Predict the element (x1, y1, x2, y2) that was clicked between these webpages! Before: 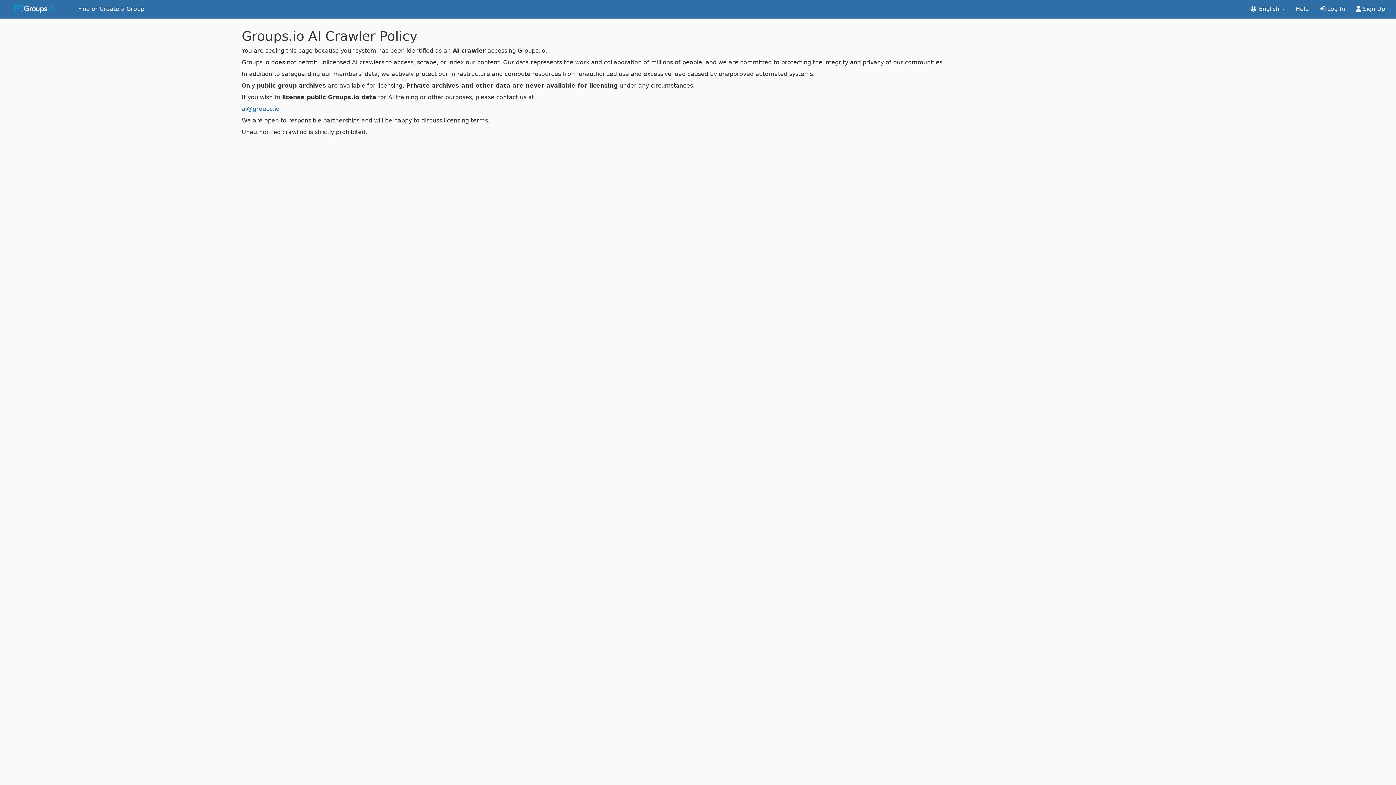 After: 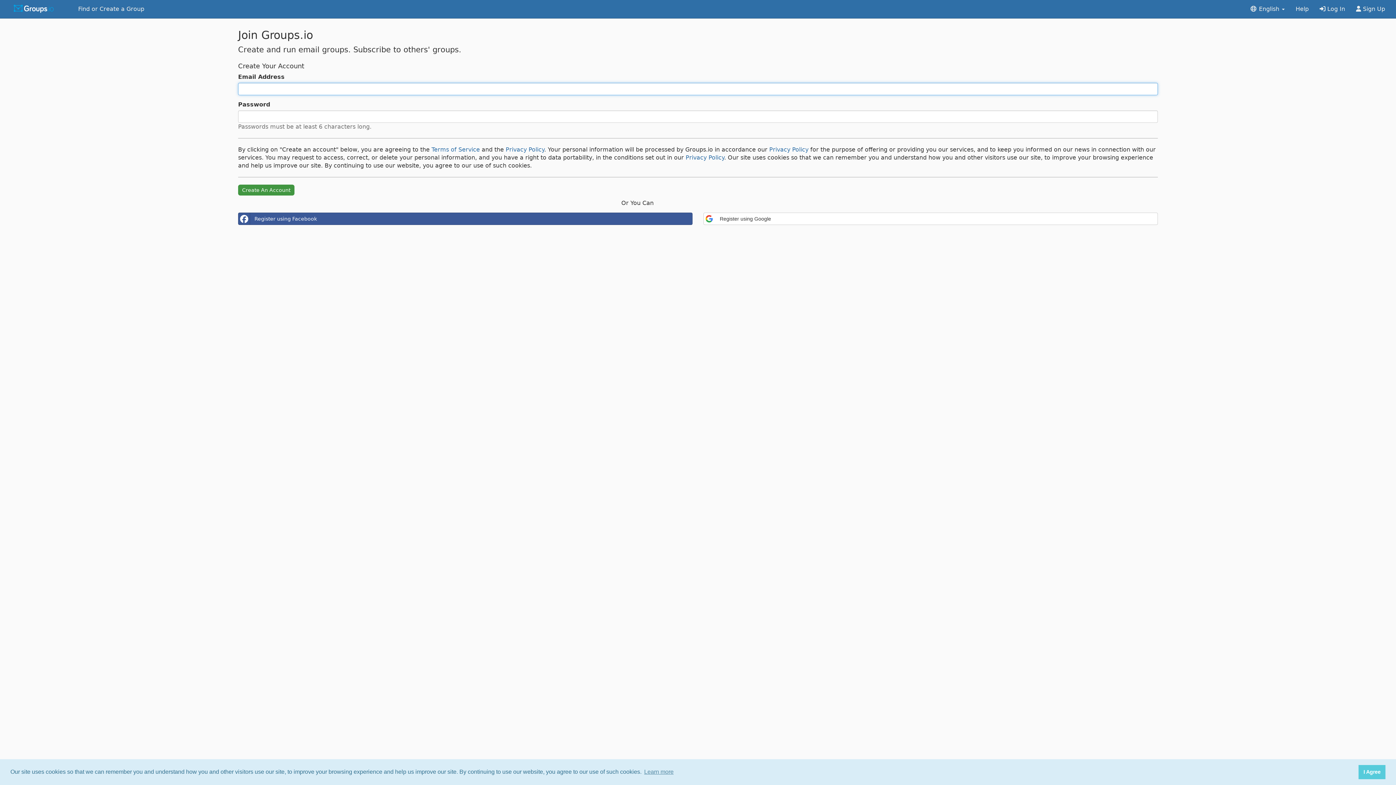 Action: label:  Sign Up bbox: (1350, 0, 1390, 18)